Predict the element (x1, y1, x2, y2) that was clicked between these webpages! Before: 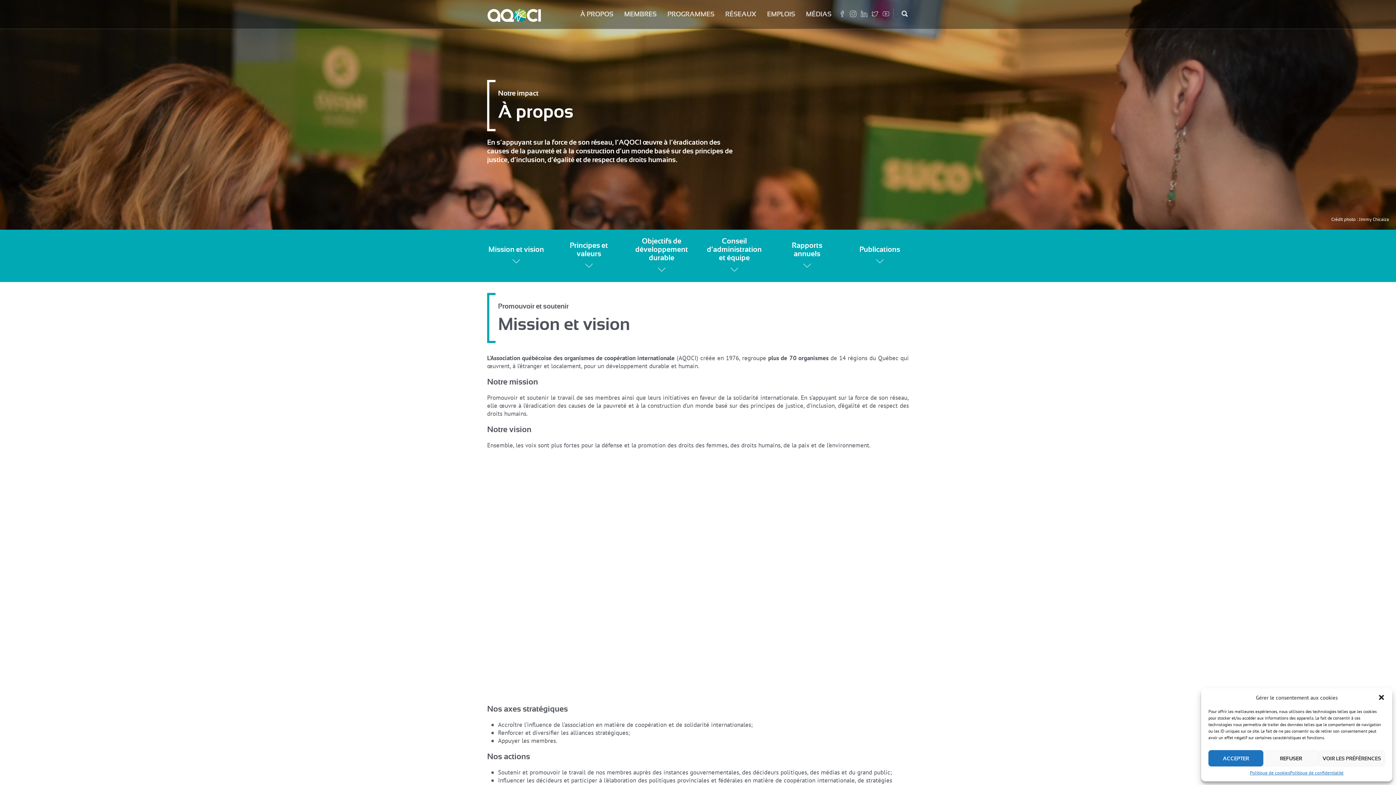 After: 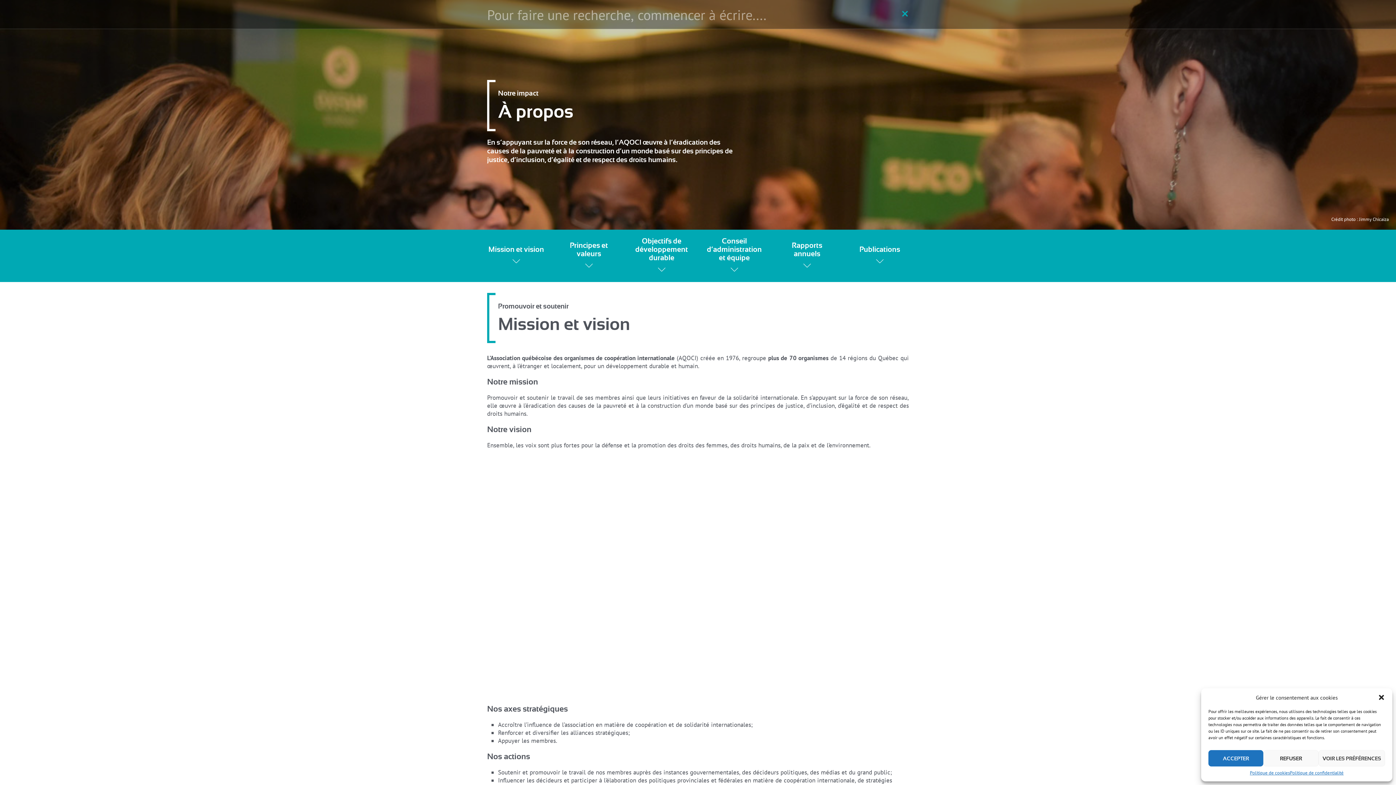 Action: label: Rechercher... bbox: (900, 0, 909, 29)